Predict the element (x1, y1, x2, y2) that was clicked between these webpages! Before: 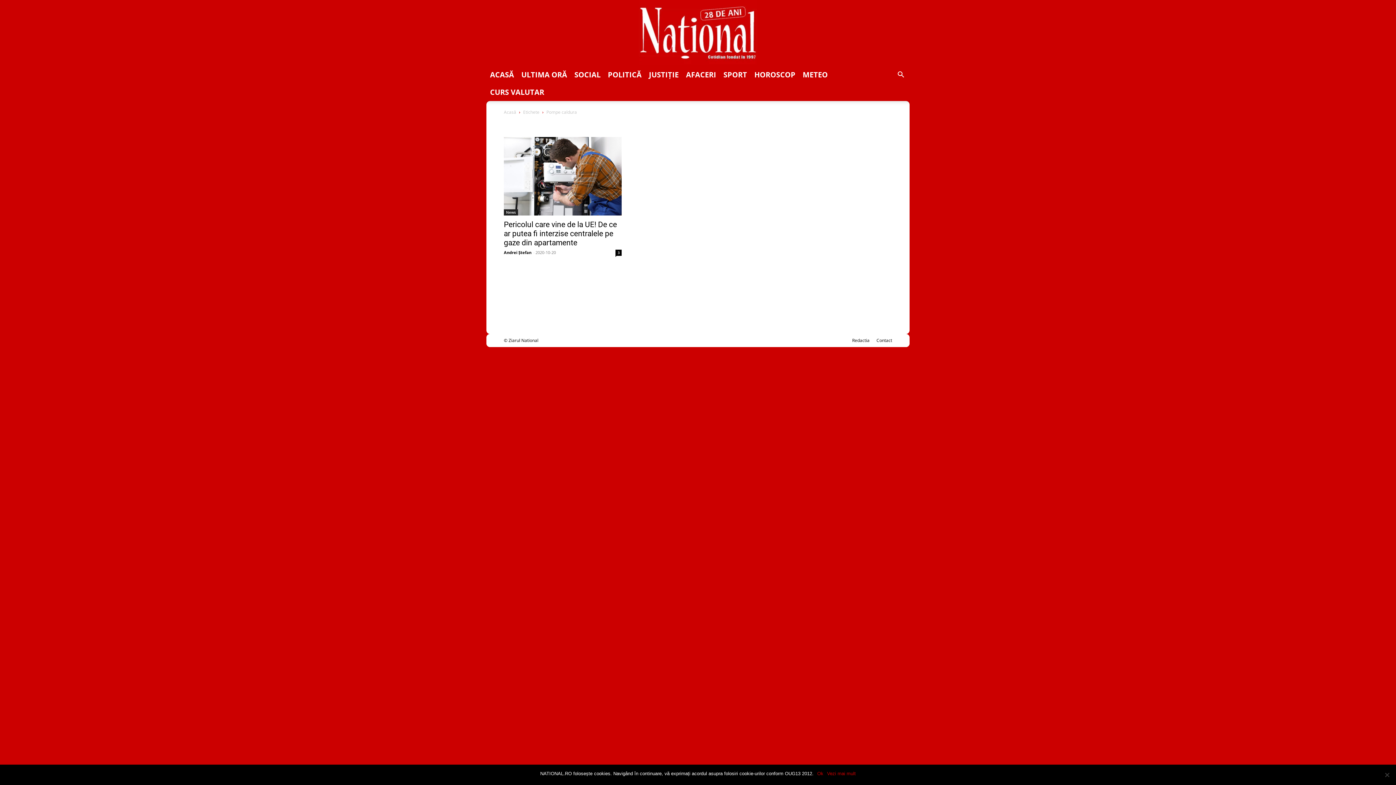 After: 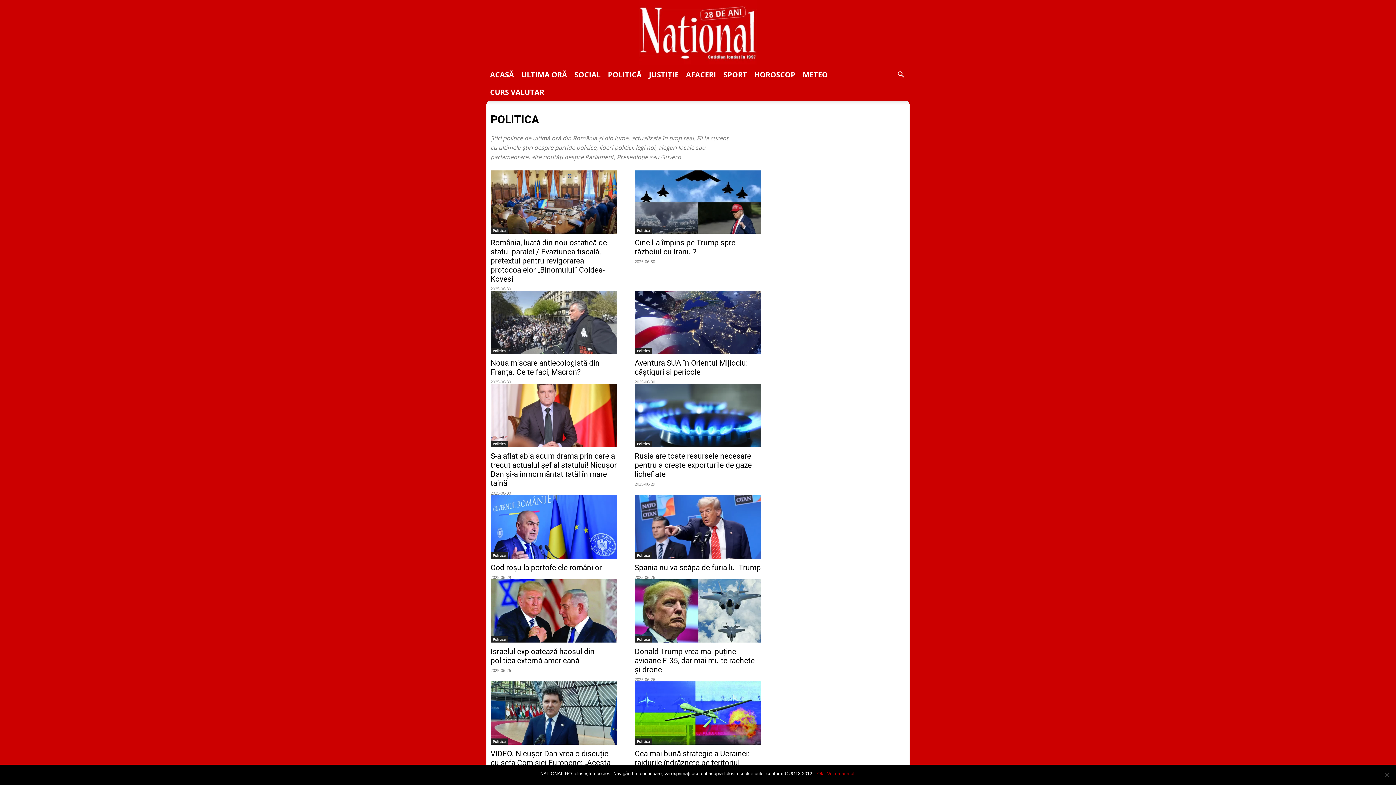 Action: bbox: (604, 66, 645, 83) label: POLITICĂ